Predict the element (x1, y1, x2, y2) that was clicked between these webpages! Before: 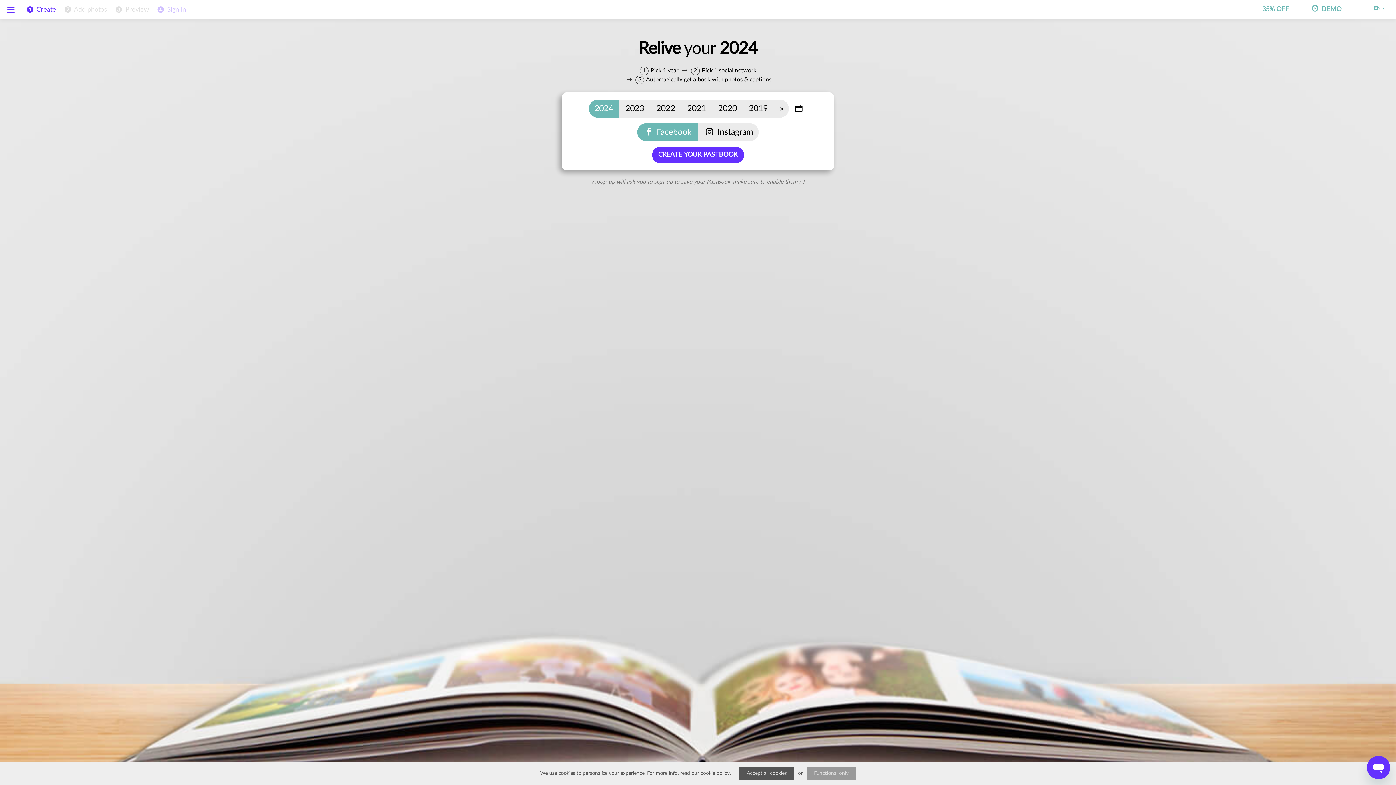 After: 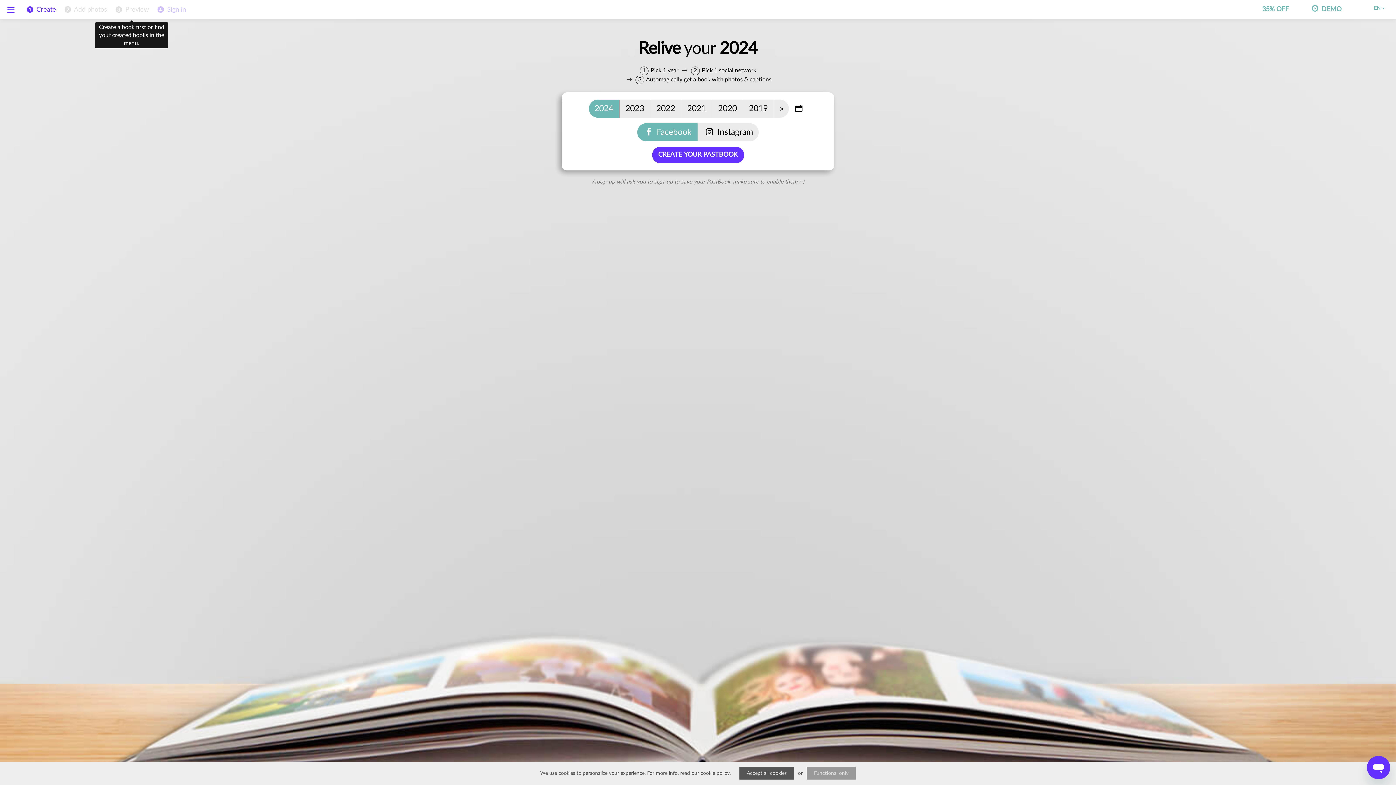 Action: label:  Preview bbox: (110, 0, 152, 18)